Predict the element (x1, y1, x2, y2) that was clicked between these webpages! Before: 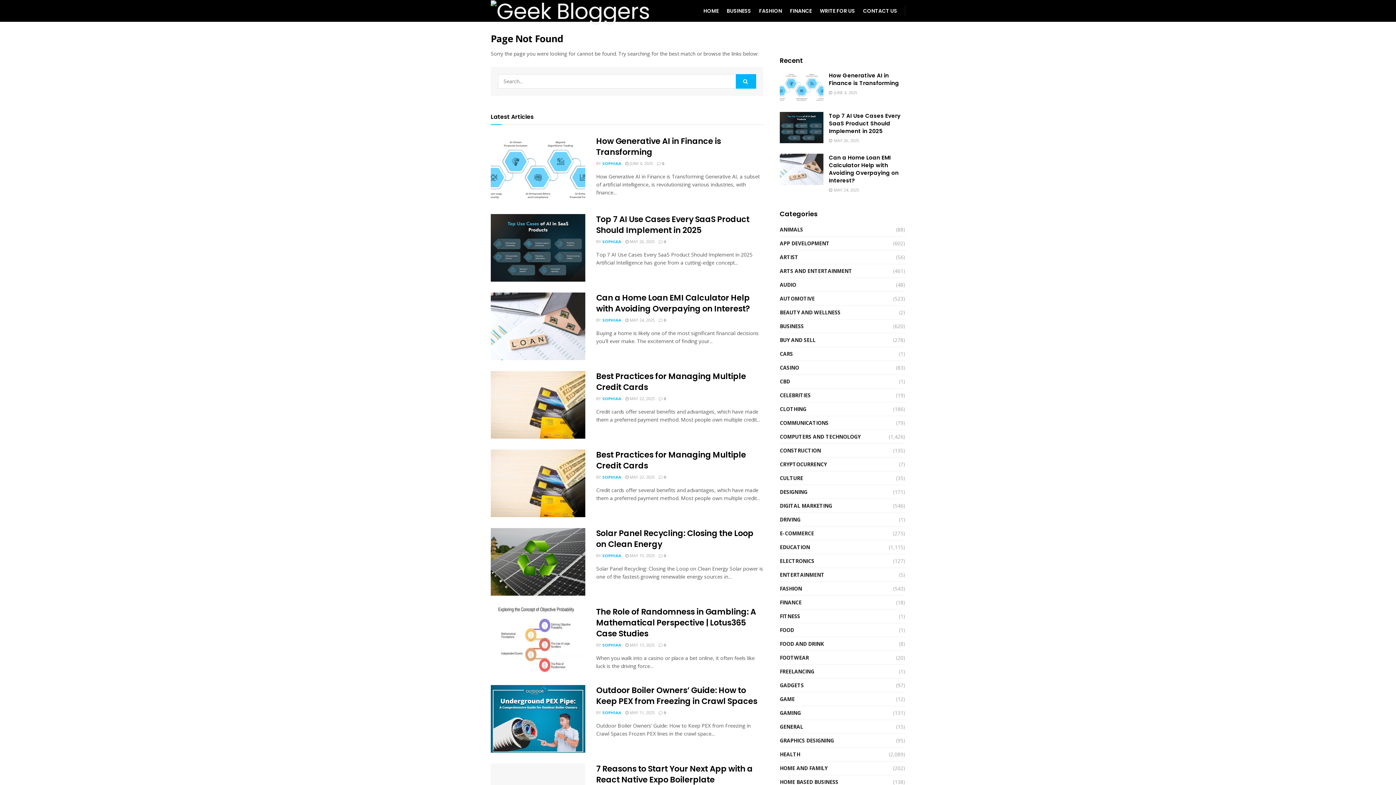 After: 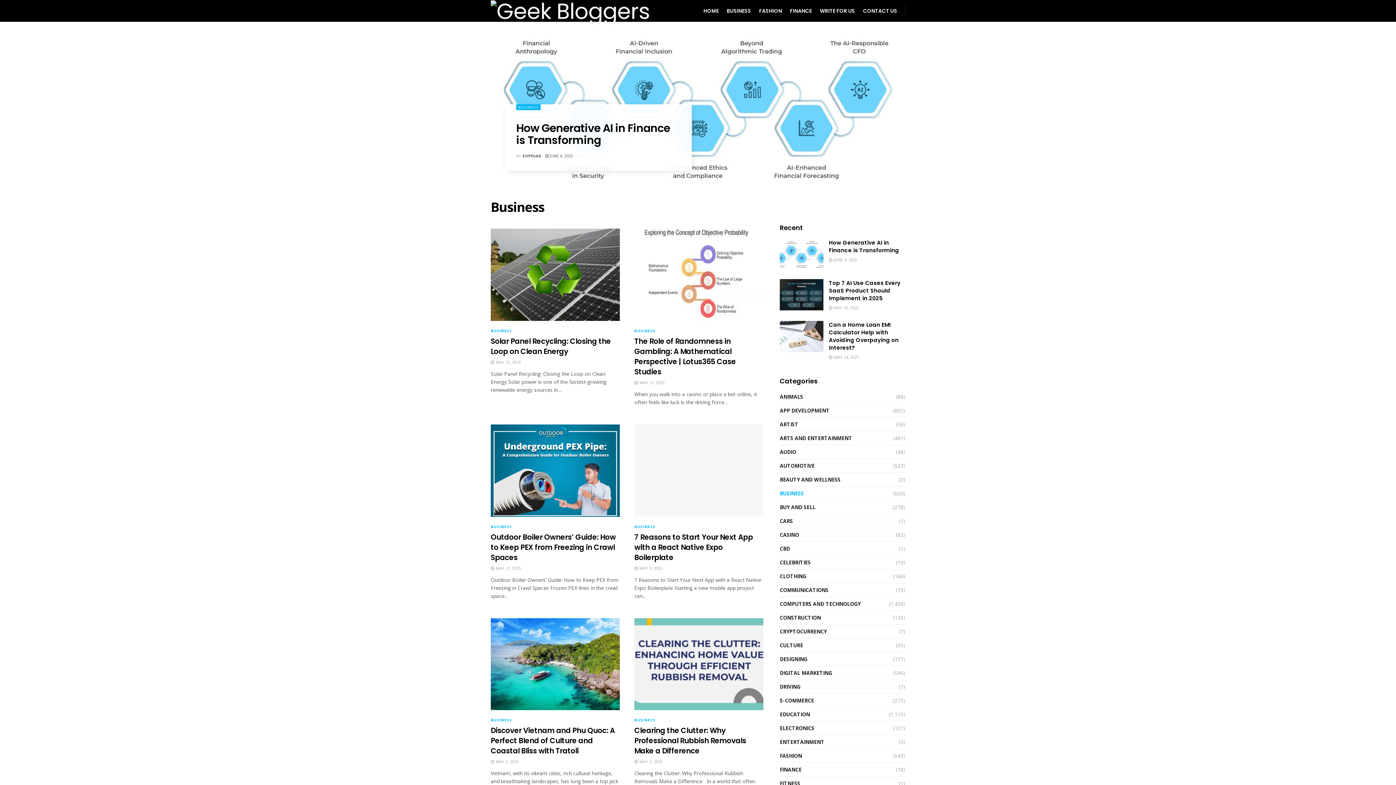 Action: label: BUSINESS bbox: (726, 0, 751, 21)